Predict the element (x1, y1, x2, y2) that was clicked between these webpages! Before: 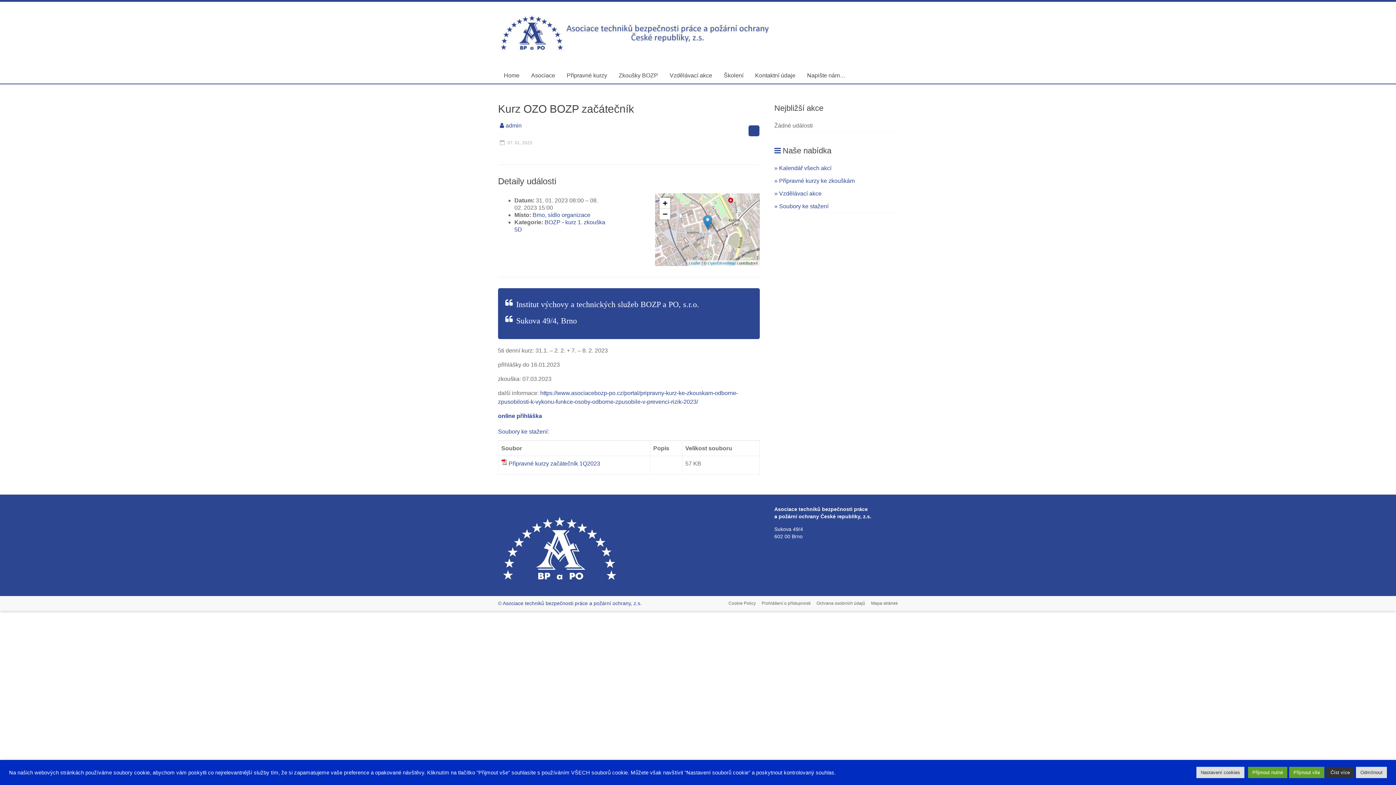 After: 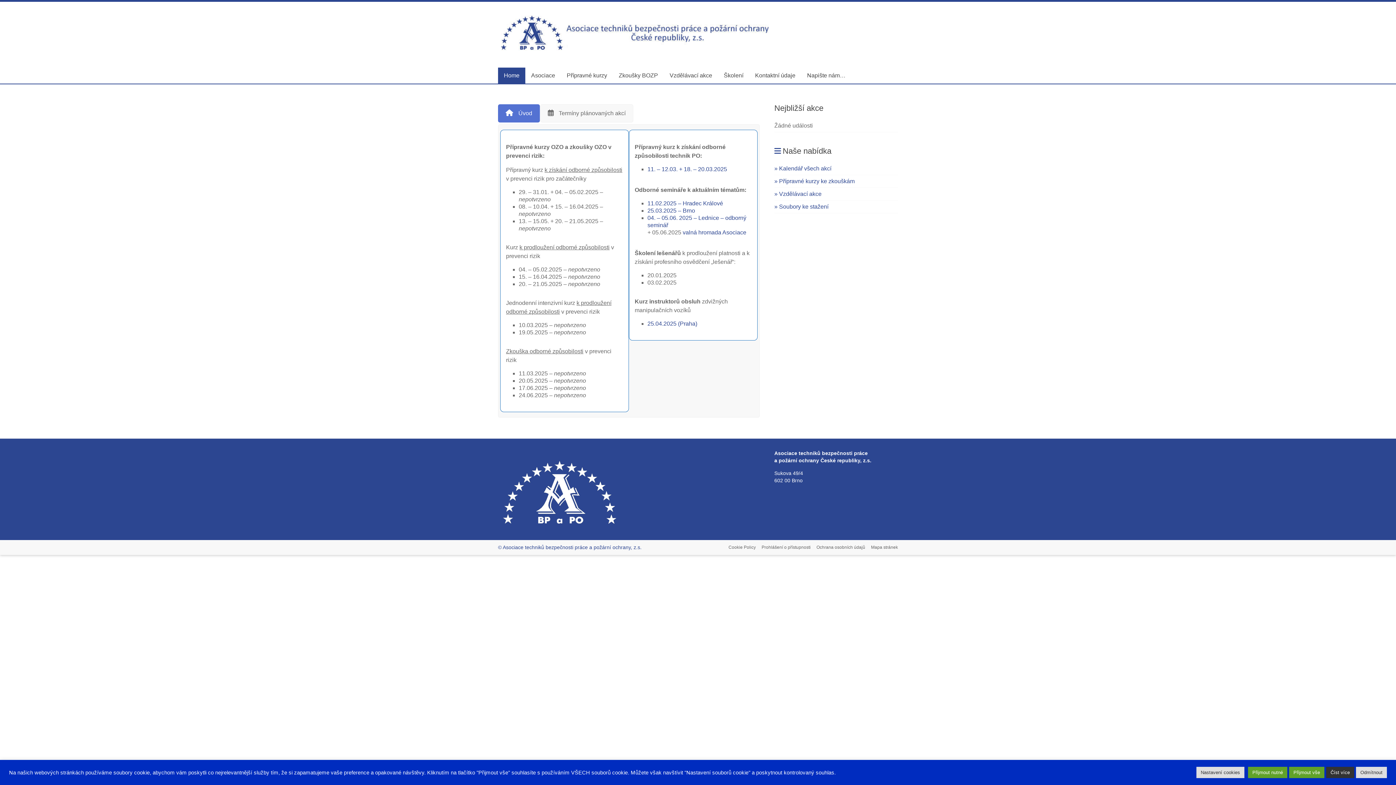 Action: bbox: (498, 13, 770, 19)